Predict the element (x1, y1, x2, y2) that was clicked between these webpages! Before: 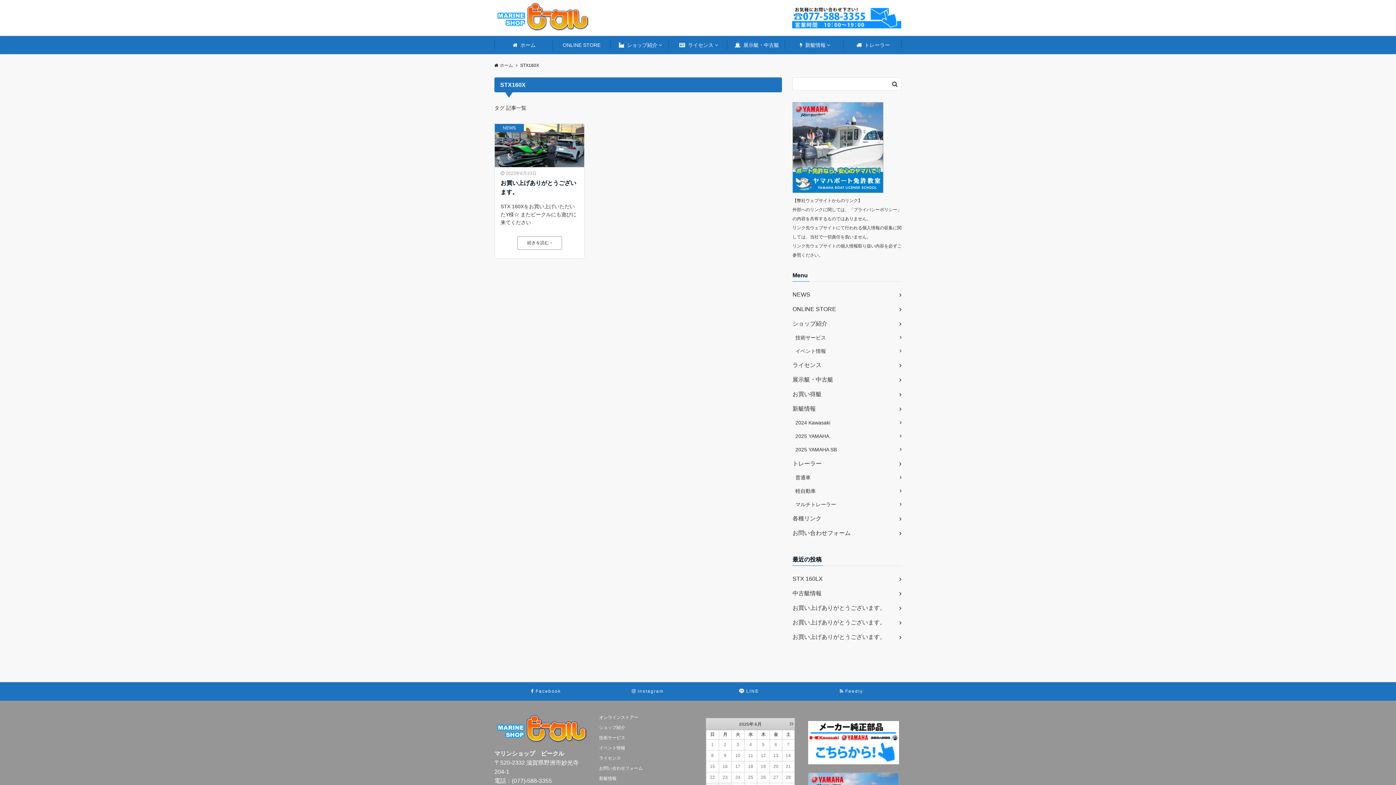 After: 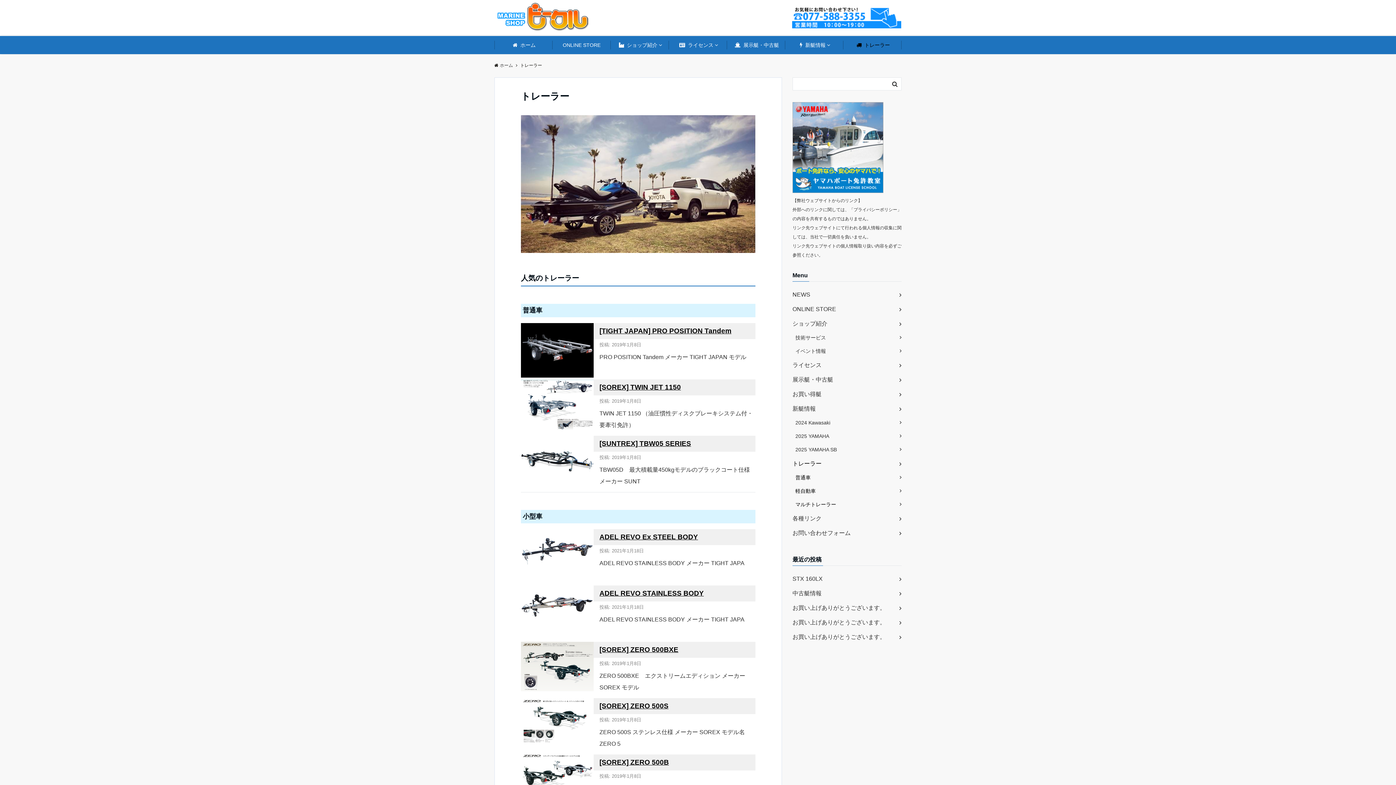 Action: label: トレーラー bbox: (792, 456, 901, 471)